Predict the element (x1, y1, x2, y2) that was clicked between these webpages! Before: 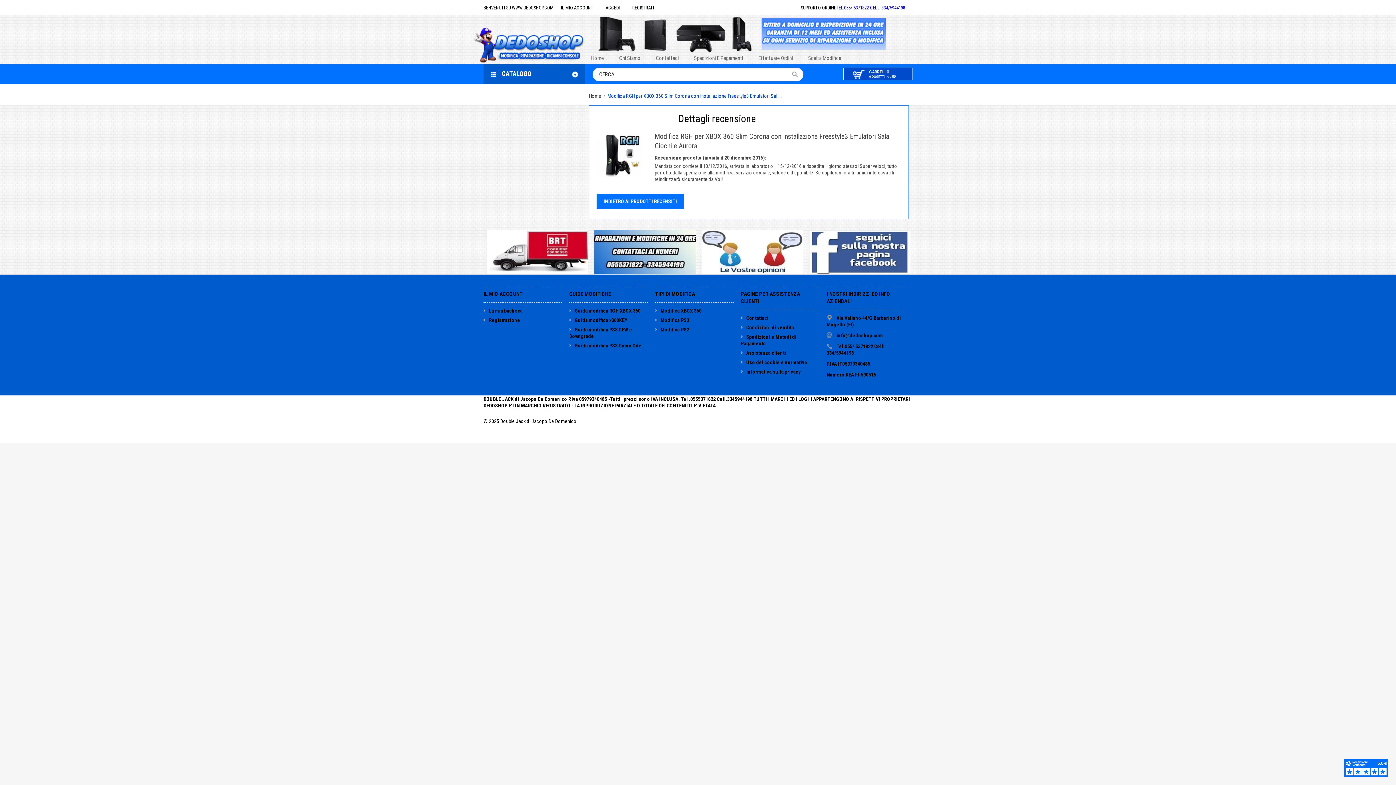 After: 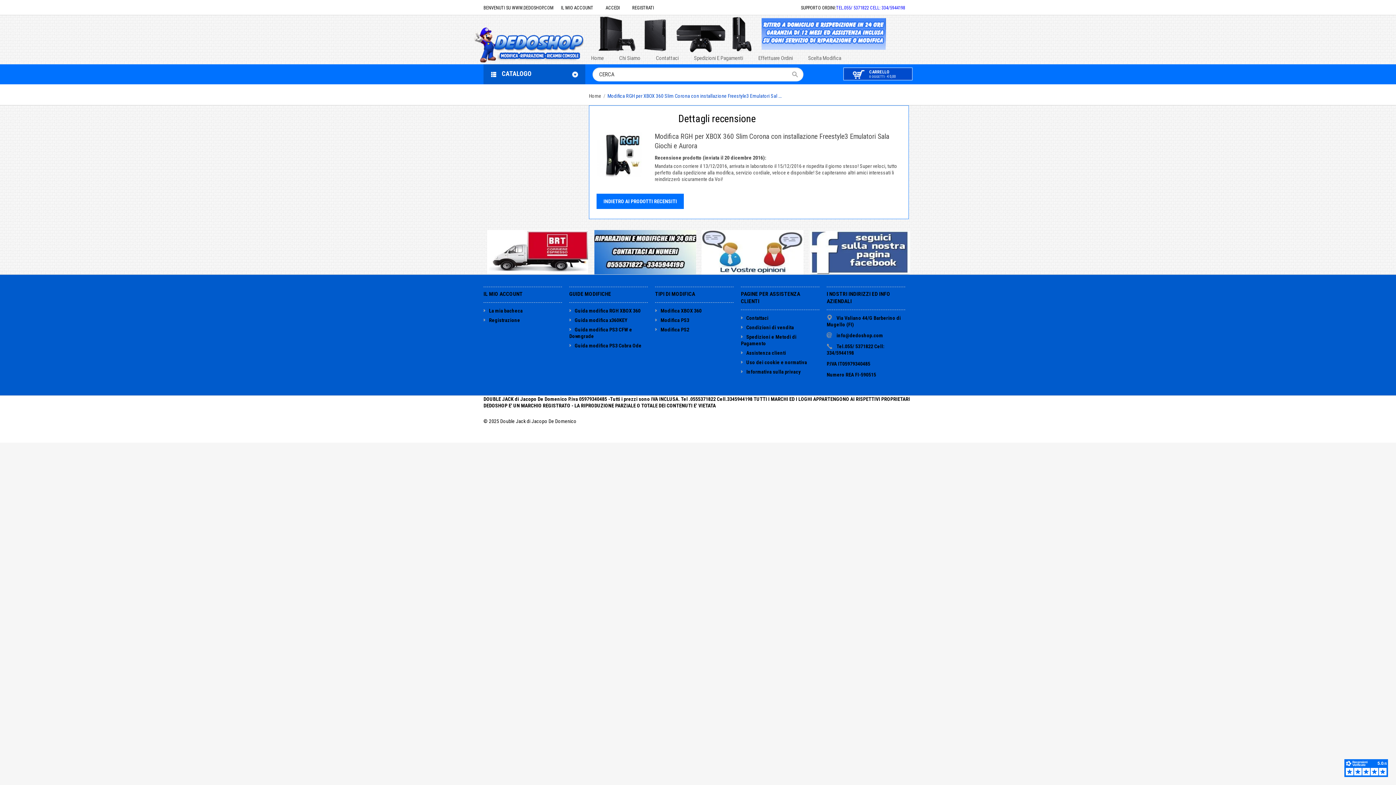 Action: bbox: (1344, 759, 1388, 777)